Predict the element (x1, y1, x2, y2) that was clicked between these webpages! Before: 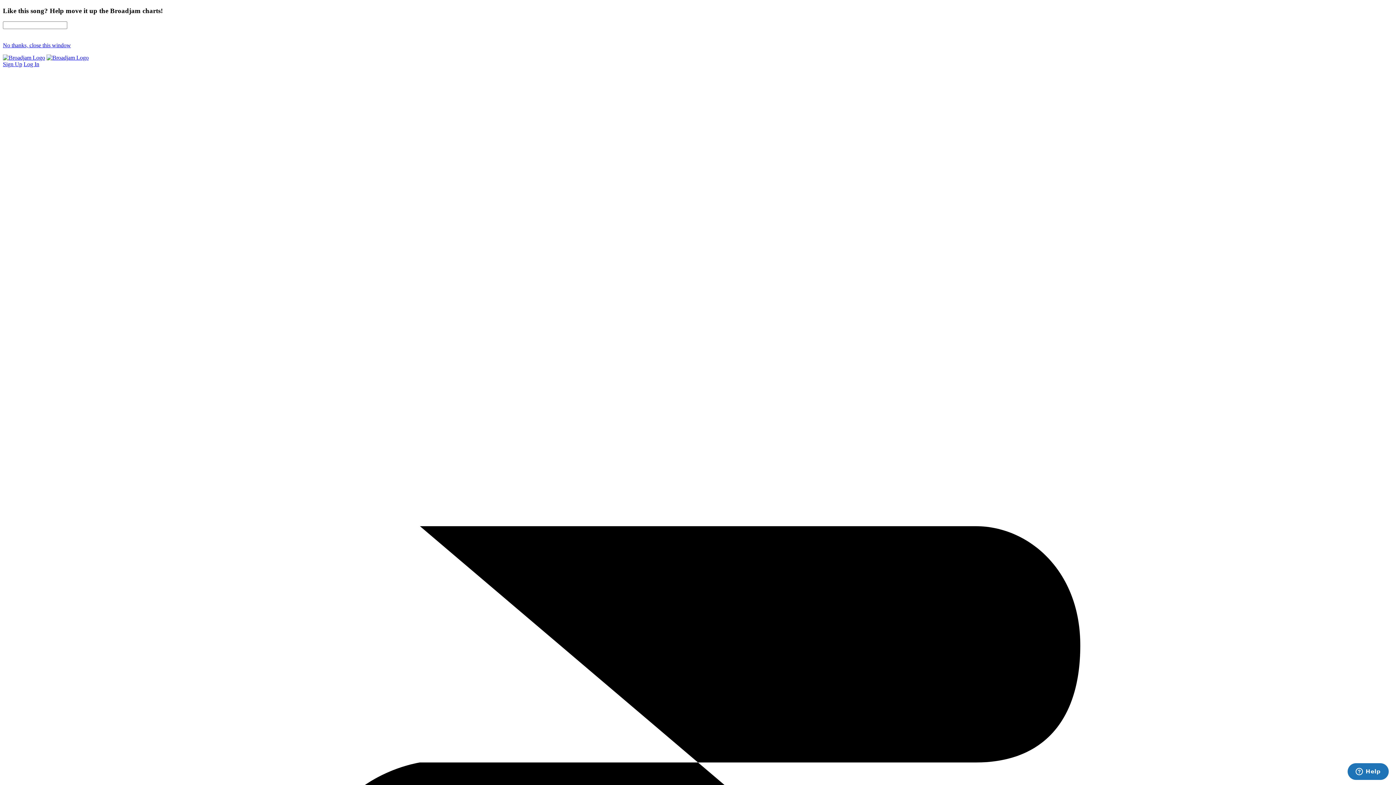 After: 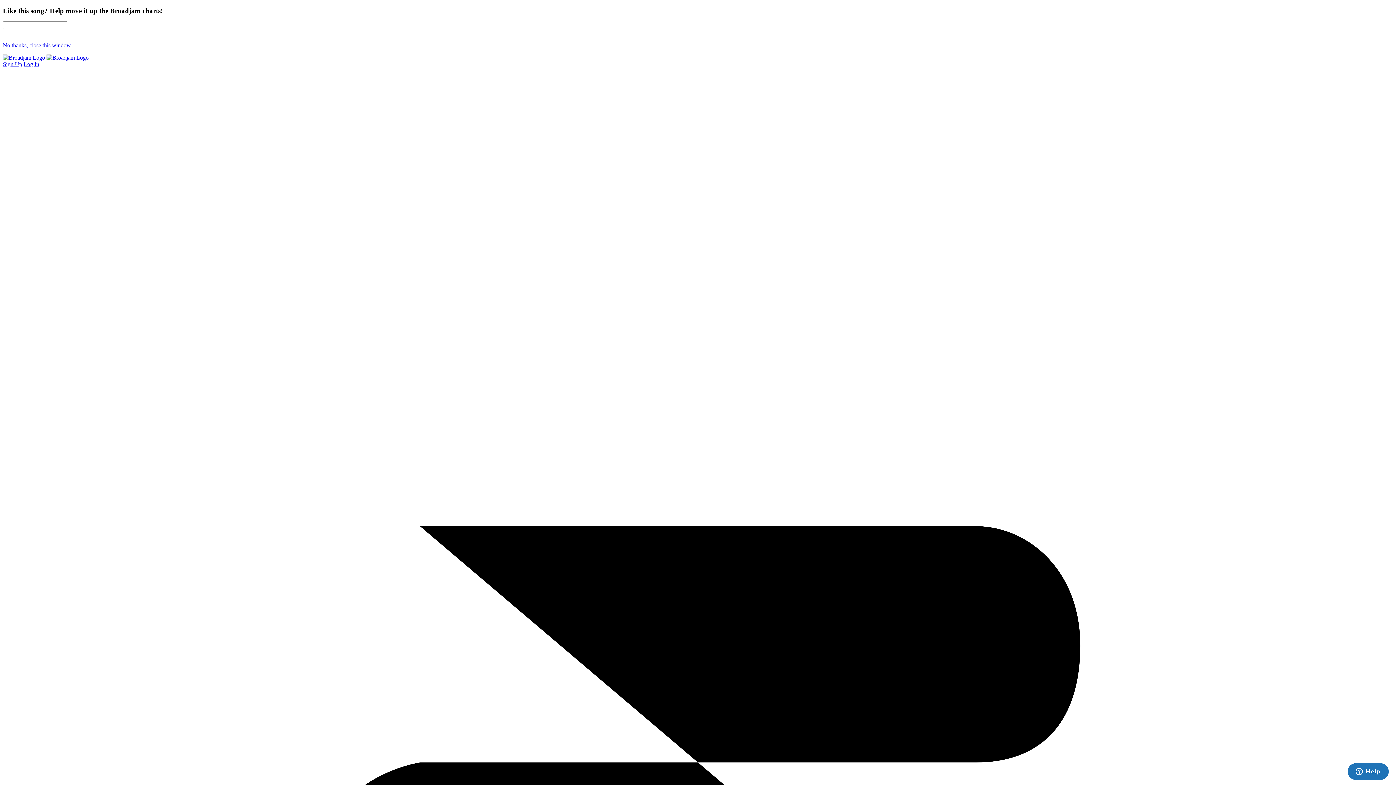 Action: label: Log In bbox: (23, 61, 39, 67)